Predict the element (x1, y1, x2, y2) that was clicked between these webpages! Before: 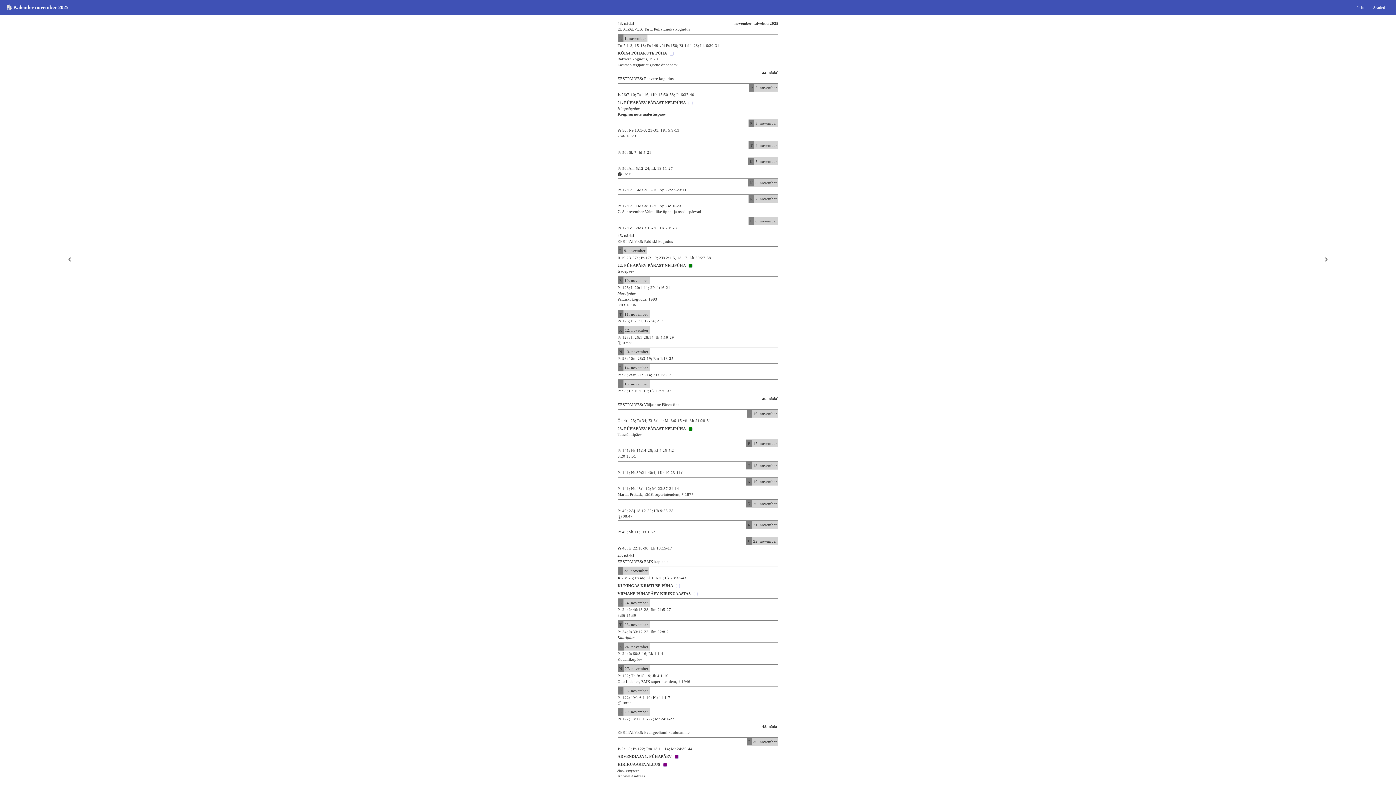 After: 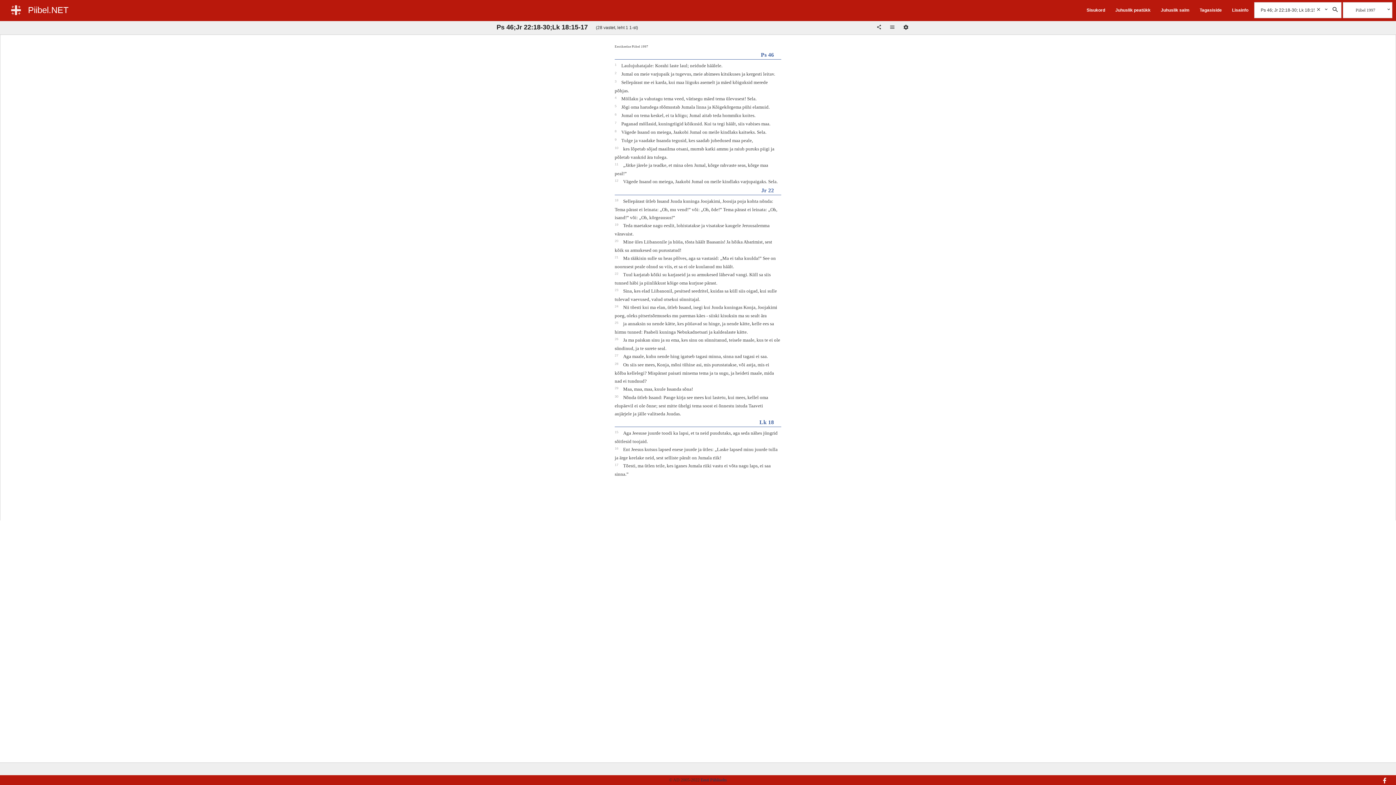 Action: label: L 22. november
Ps 46; Jr 22:18-30; Lk 18:15-17 bbox: (617, 537, 778, 551)